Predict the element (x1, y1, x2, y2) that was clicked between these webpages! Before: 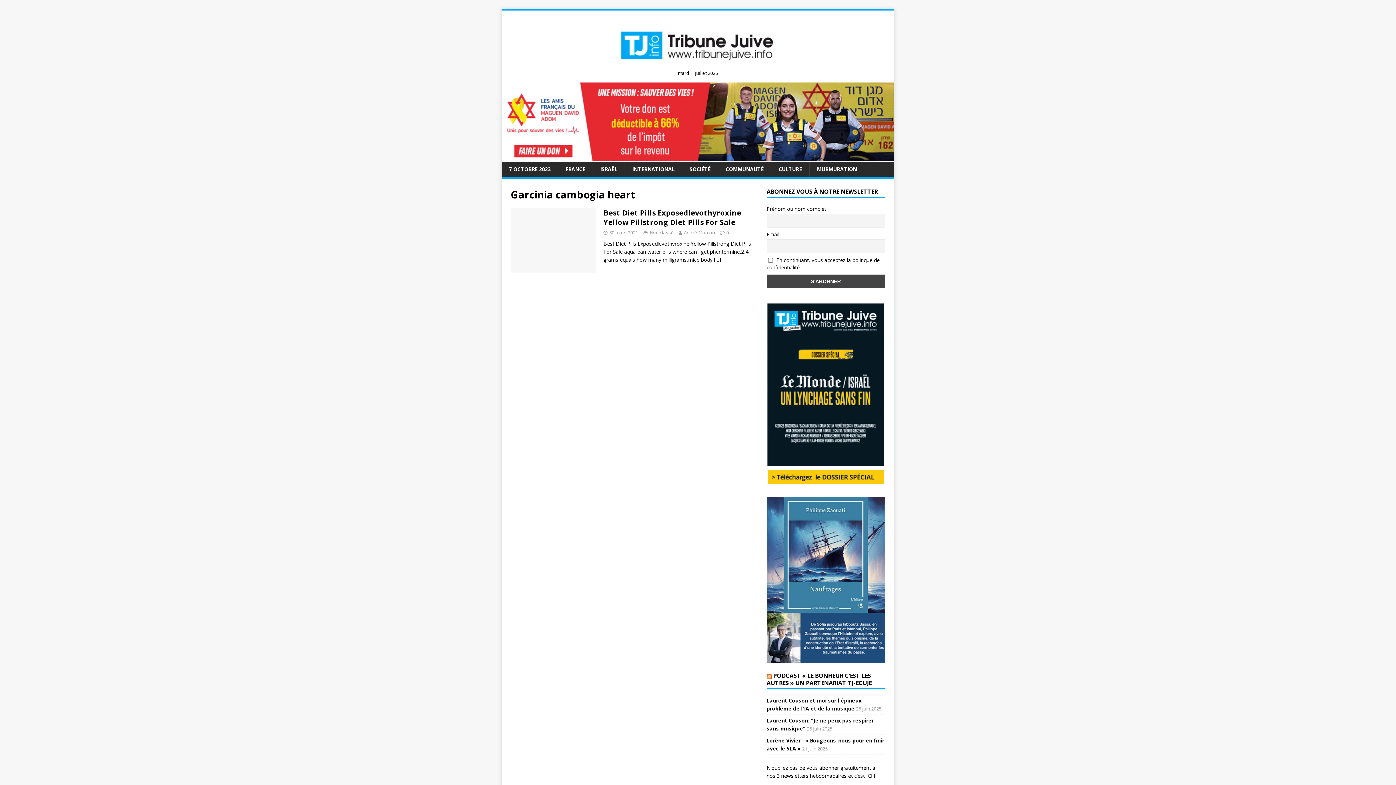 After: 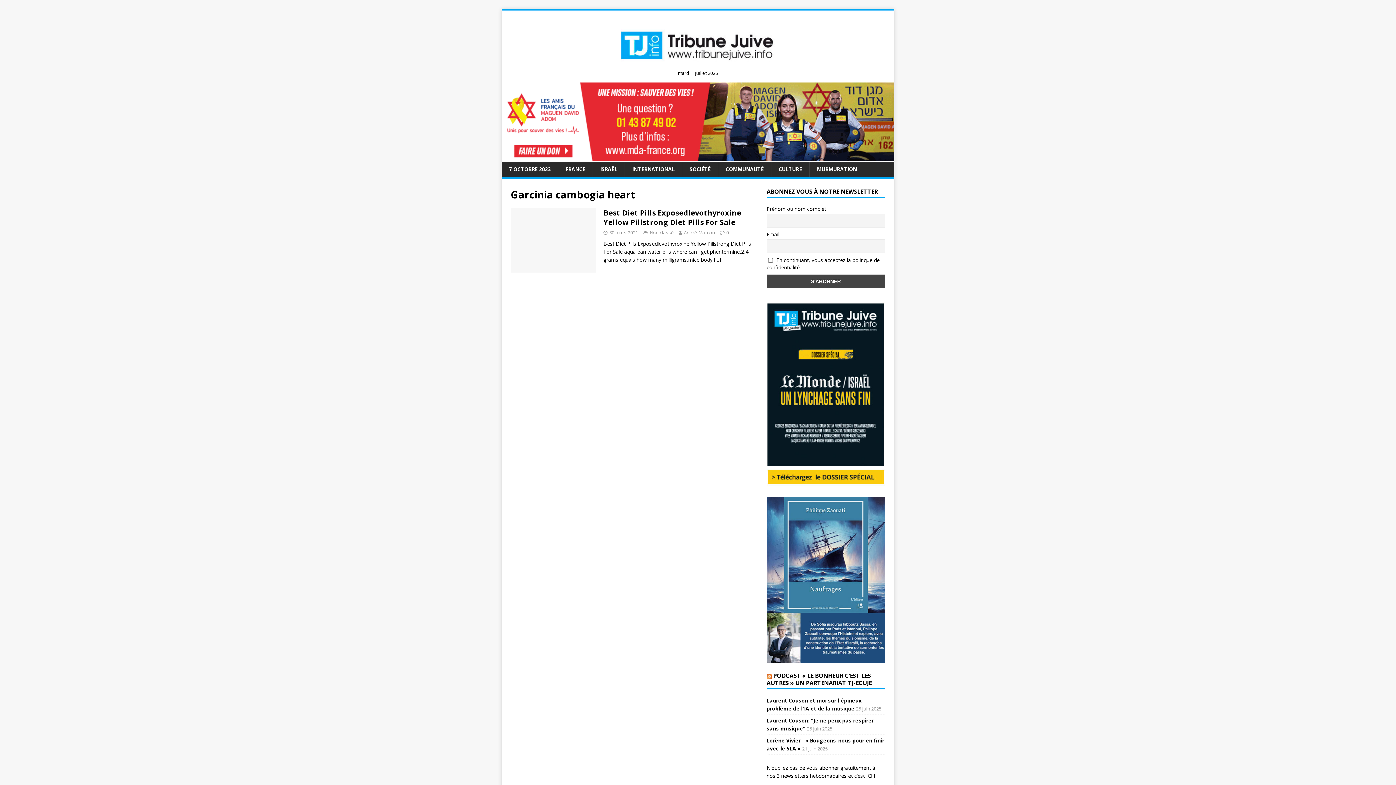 Action: bbox: (501, 153, 894, 160)